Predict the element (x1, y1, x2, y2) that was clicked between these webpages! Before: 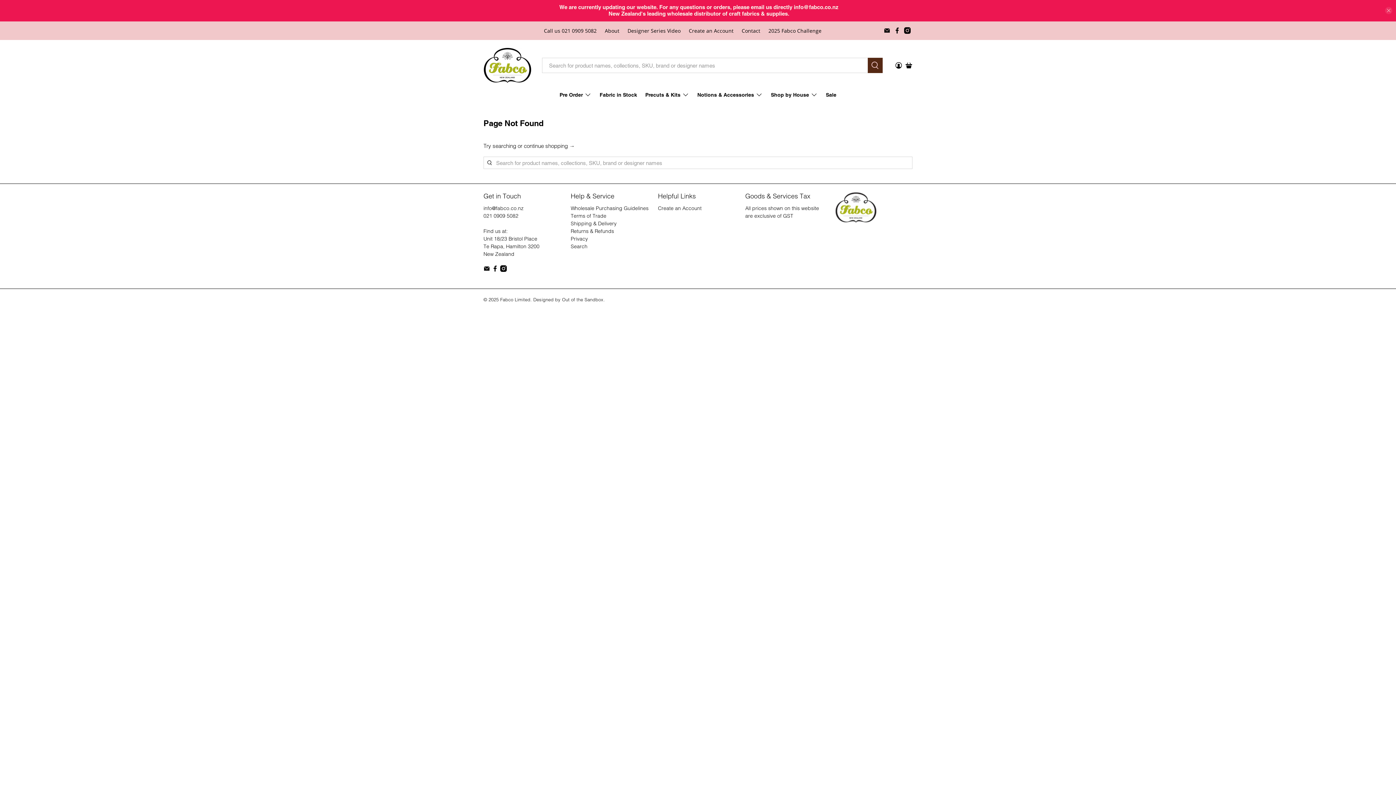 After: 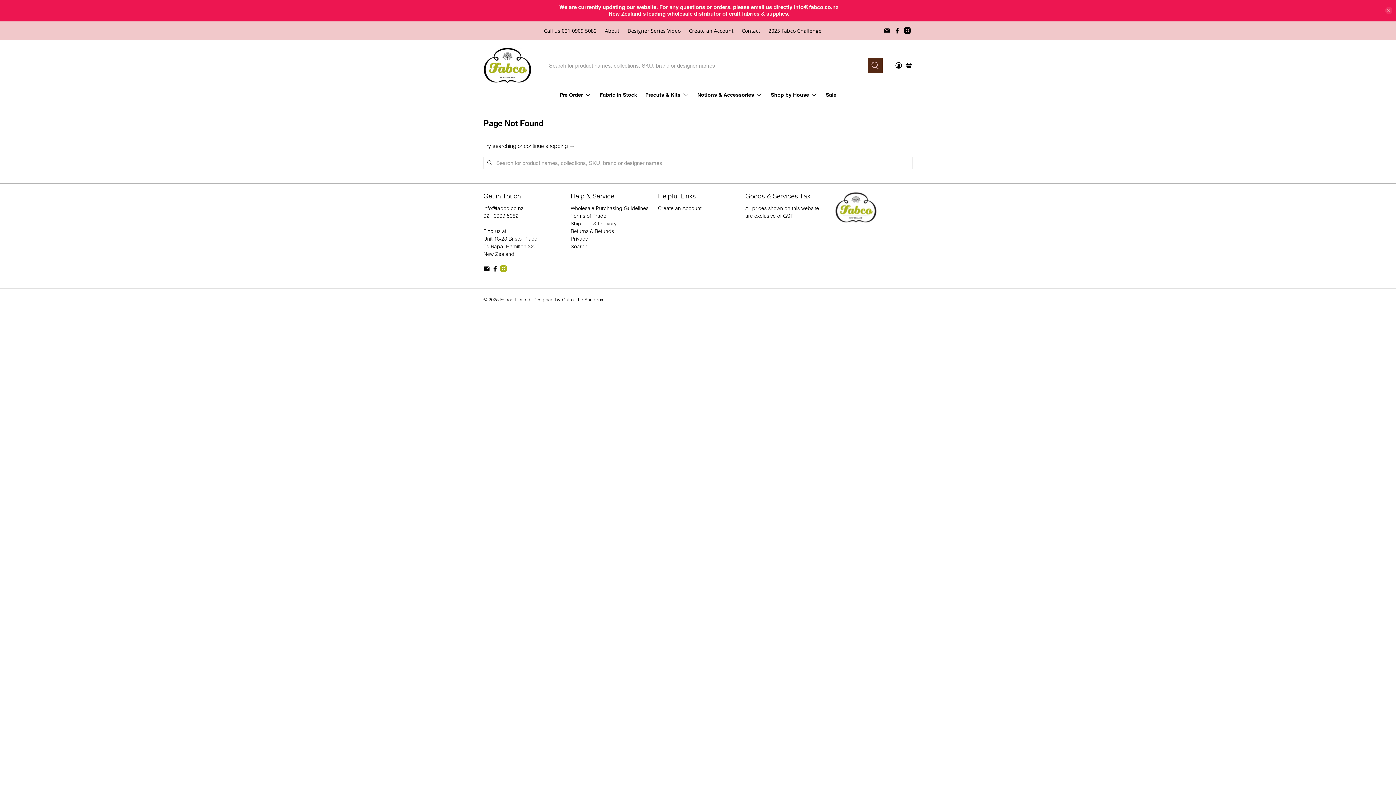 Action: bbox: (500, 266, 506, 273)